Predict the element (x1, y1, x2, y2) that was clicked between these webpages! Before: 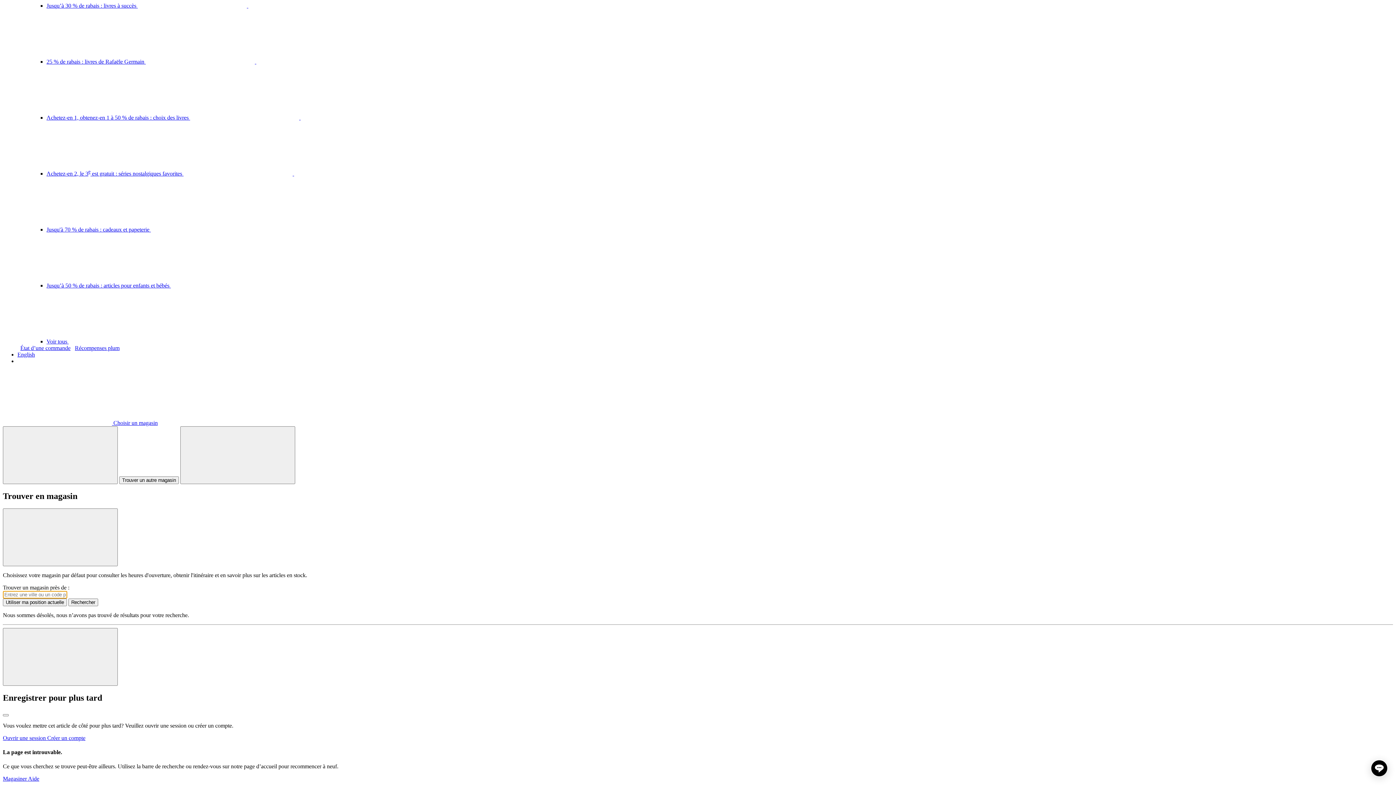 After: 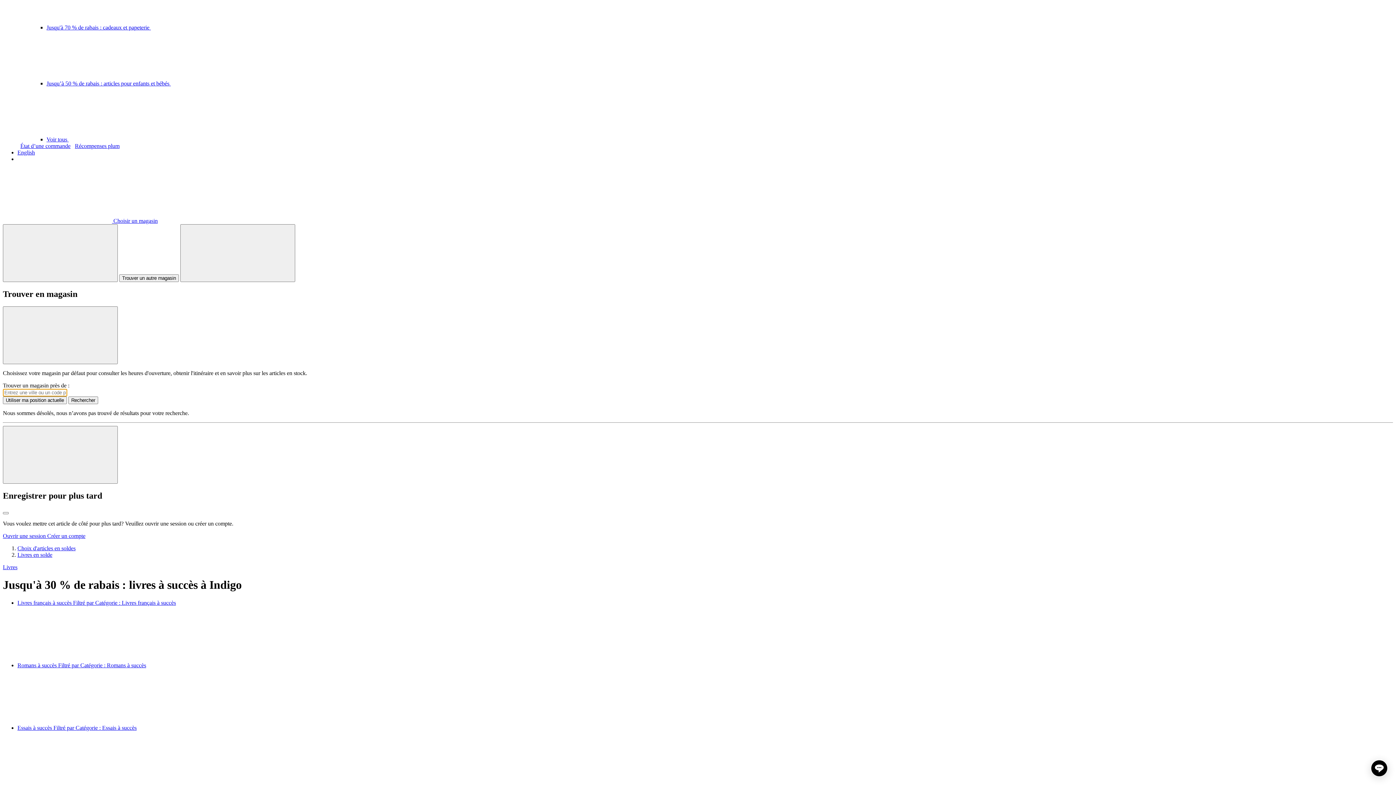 Action: label: Jusqu’à 30 % de rabais : livres à succès   bbox: (46, 2, 357, 8)